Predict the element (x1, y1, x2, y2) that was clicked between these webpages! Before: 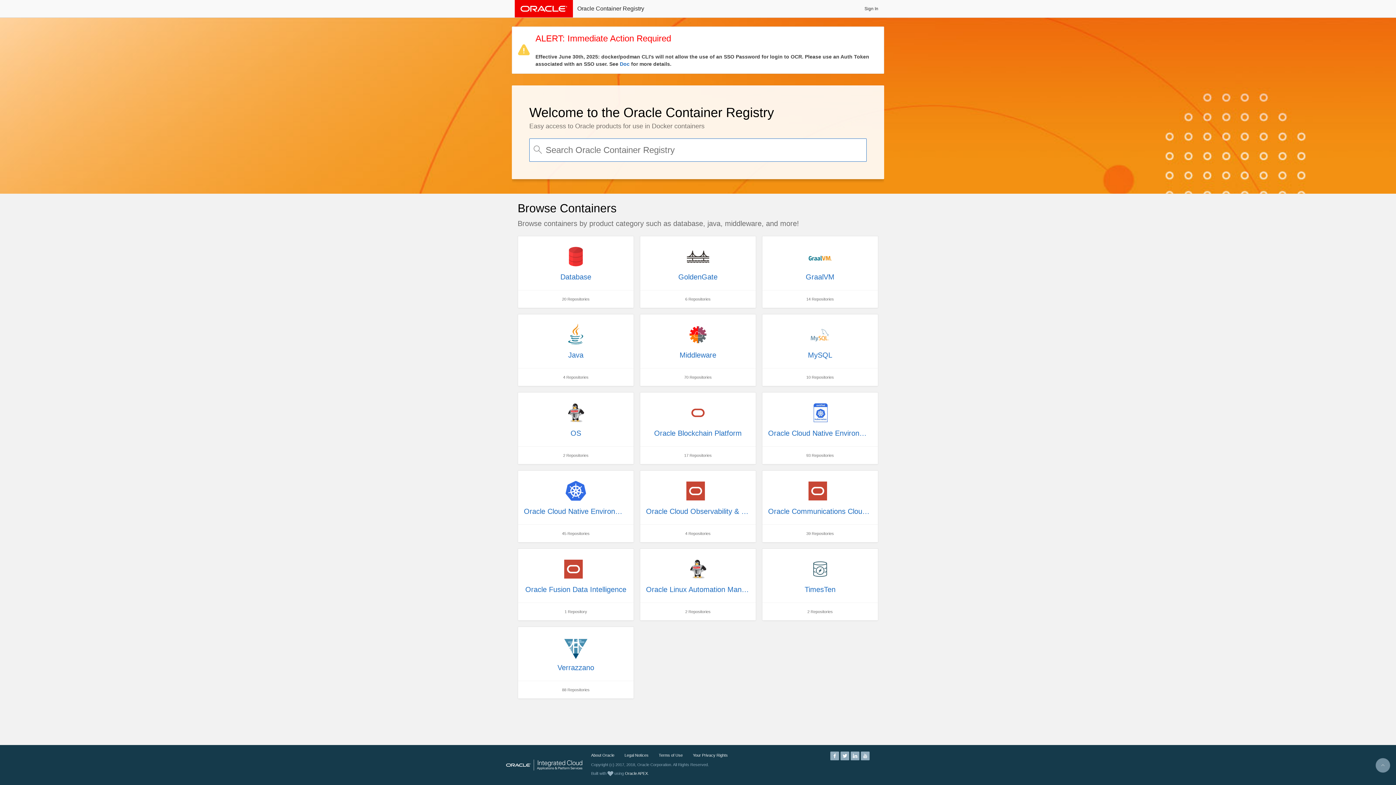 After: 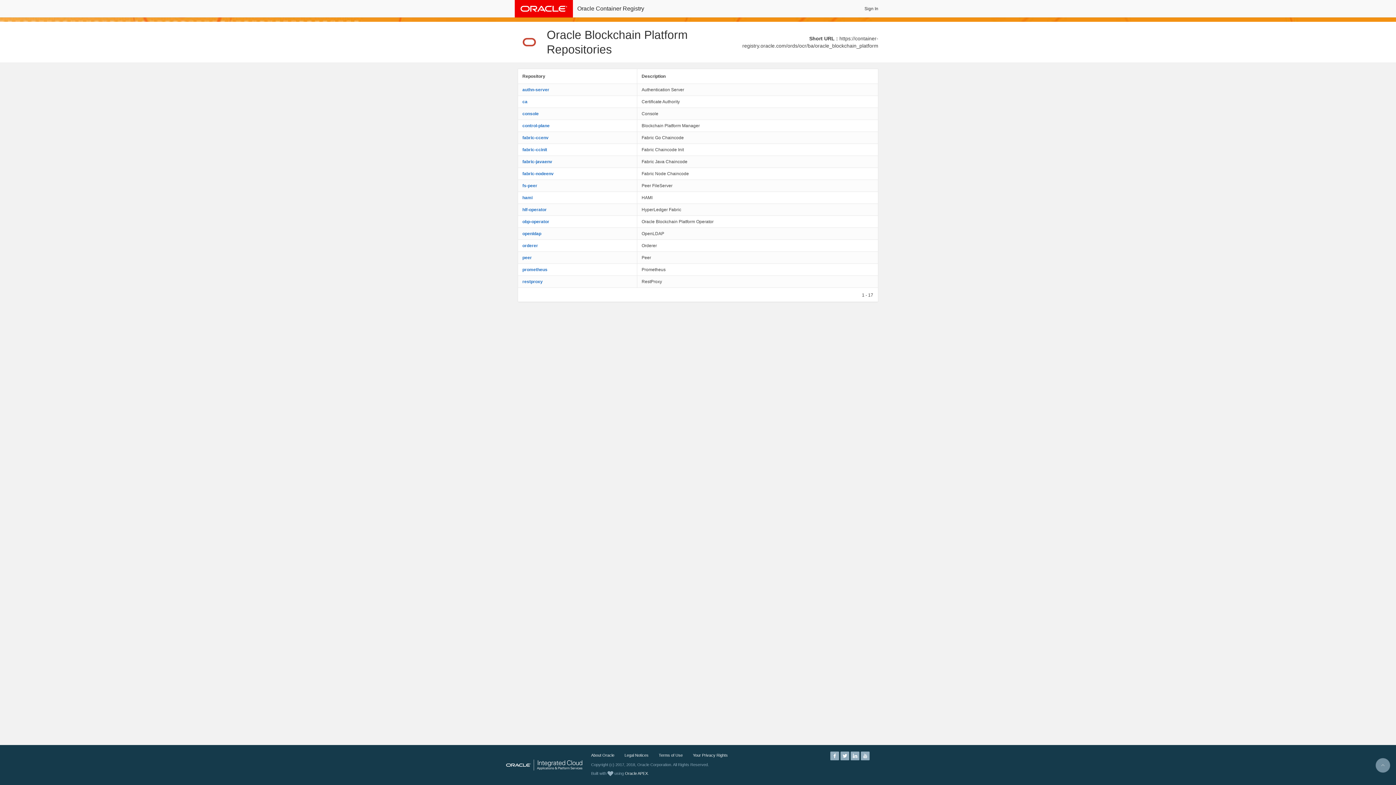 Action: label: Oracle Blockchain Platform
17 Repositories bbox: (639, 392, 756, 464)